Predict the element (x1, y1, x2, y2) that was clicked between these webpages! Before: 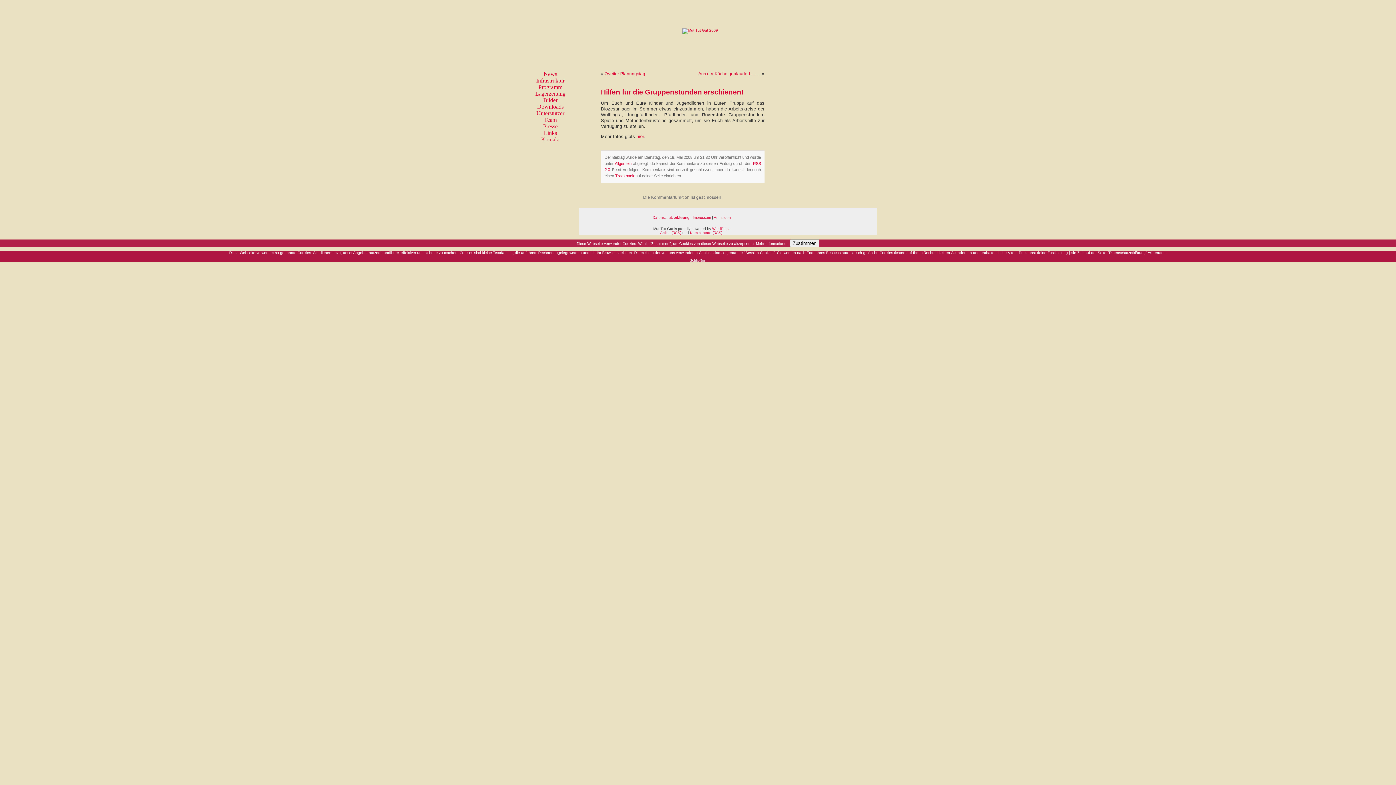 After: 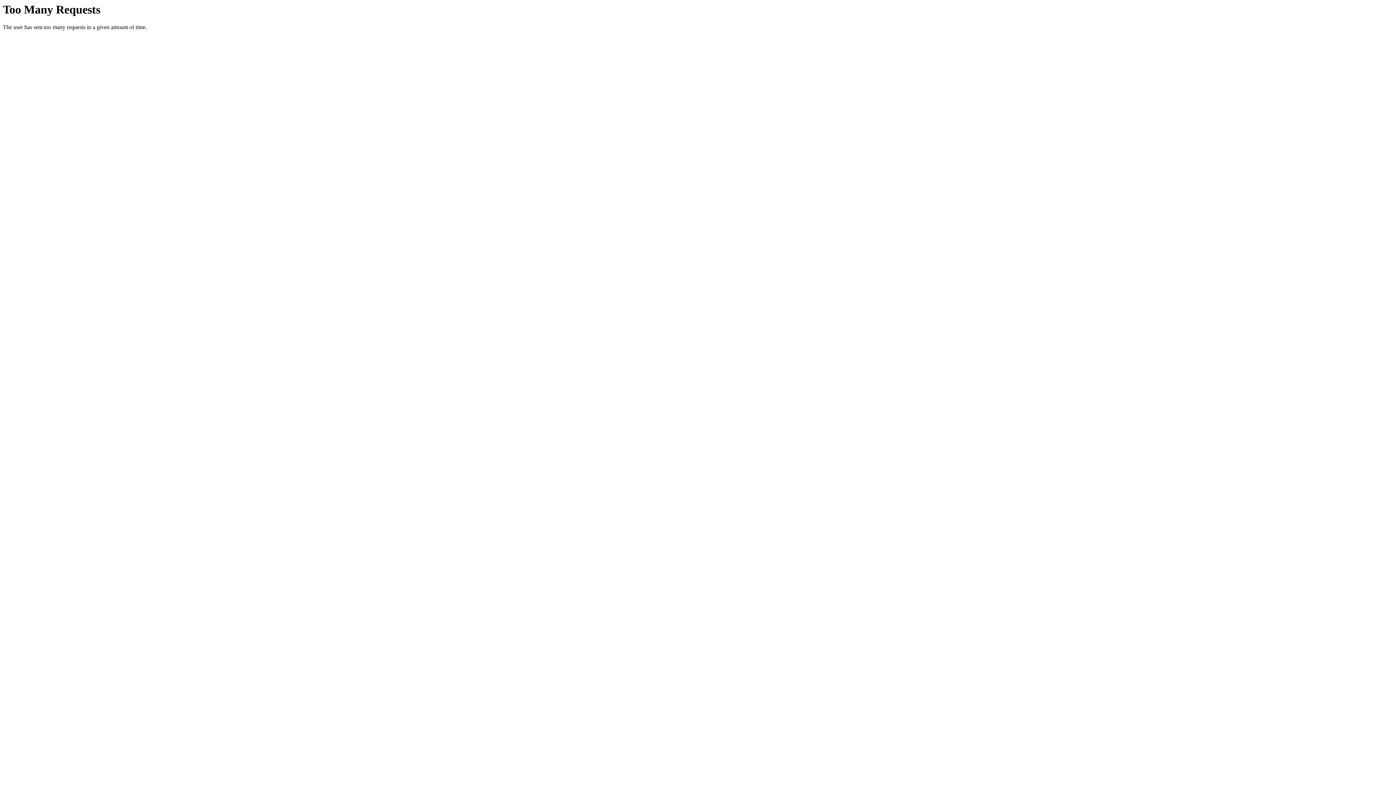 Action: bbox: (604, 71, 645, 76) label: Zweiter Planungstag